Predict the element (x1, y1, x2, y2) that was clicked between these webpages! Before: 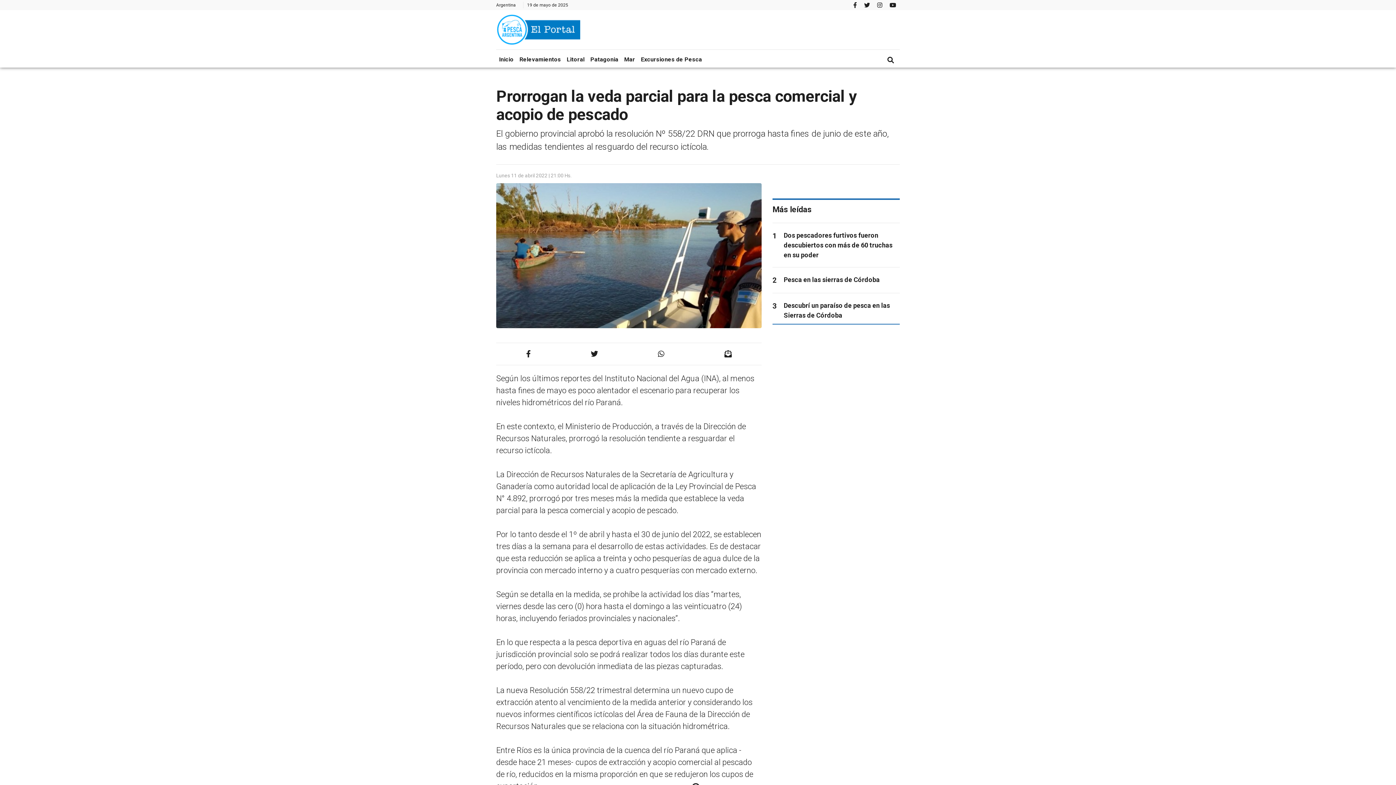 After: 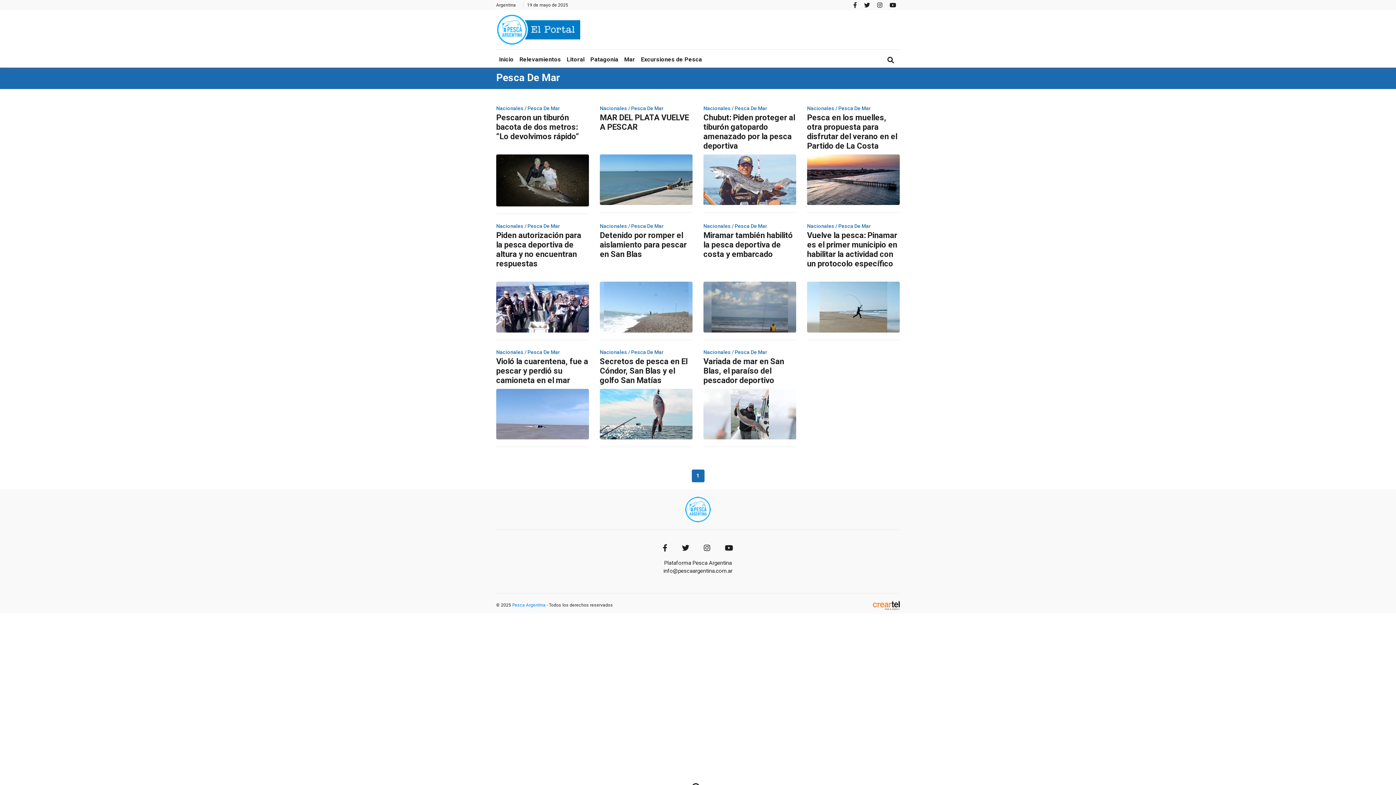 Action: label: Mar bbox: (621, 53, 638, 65)